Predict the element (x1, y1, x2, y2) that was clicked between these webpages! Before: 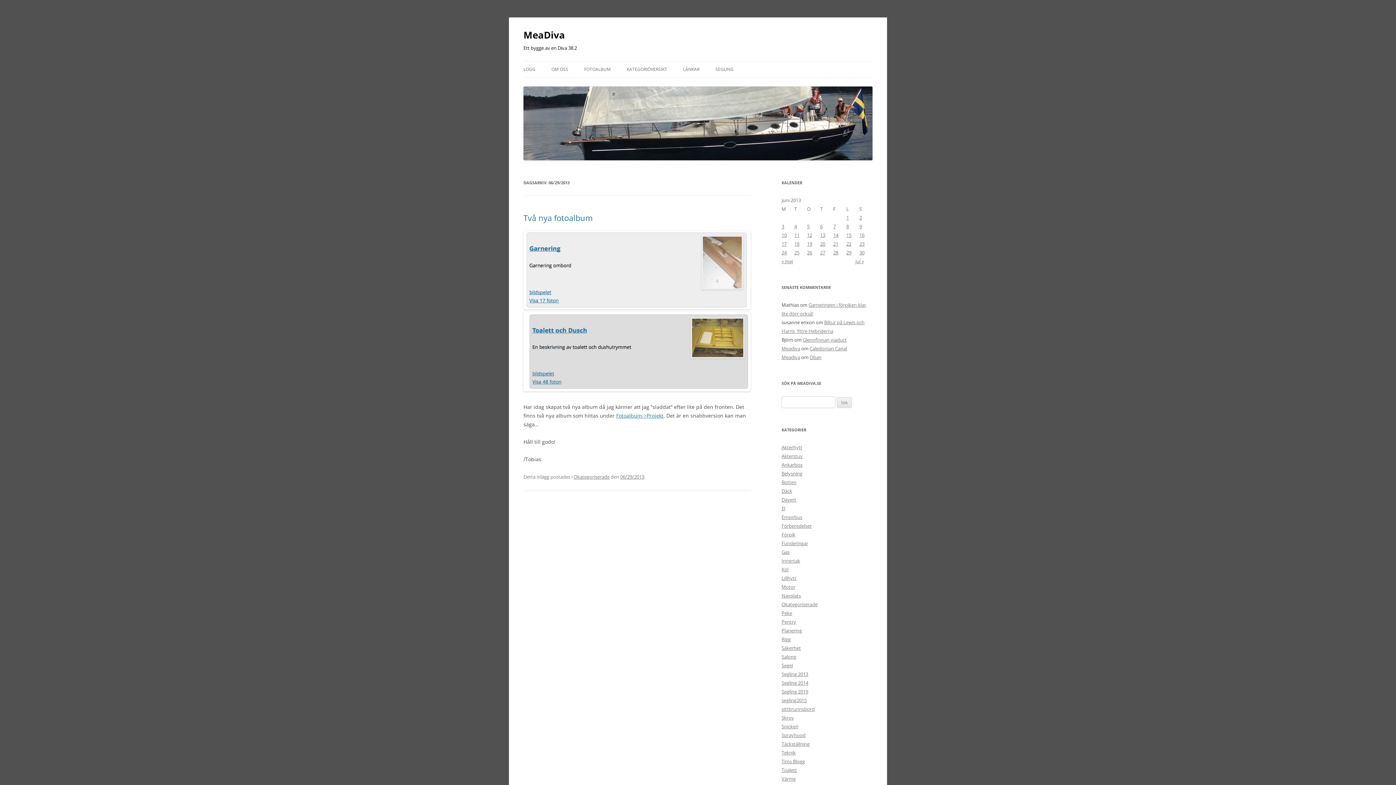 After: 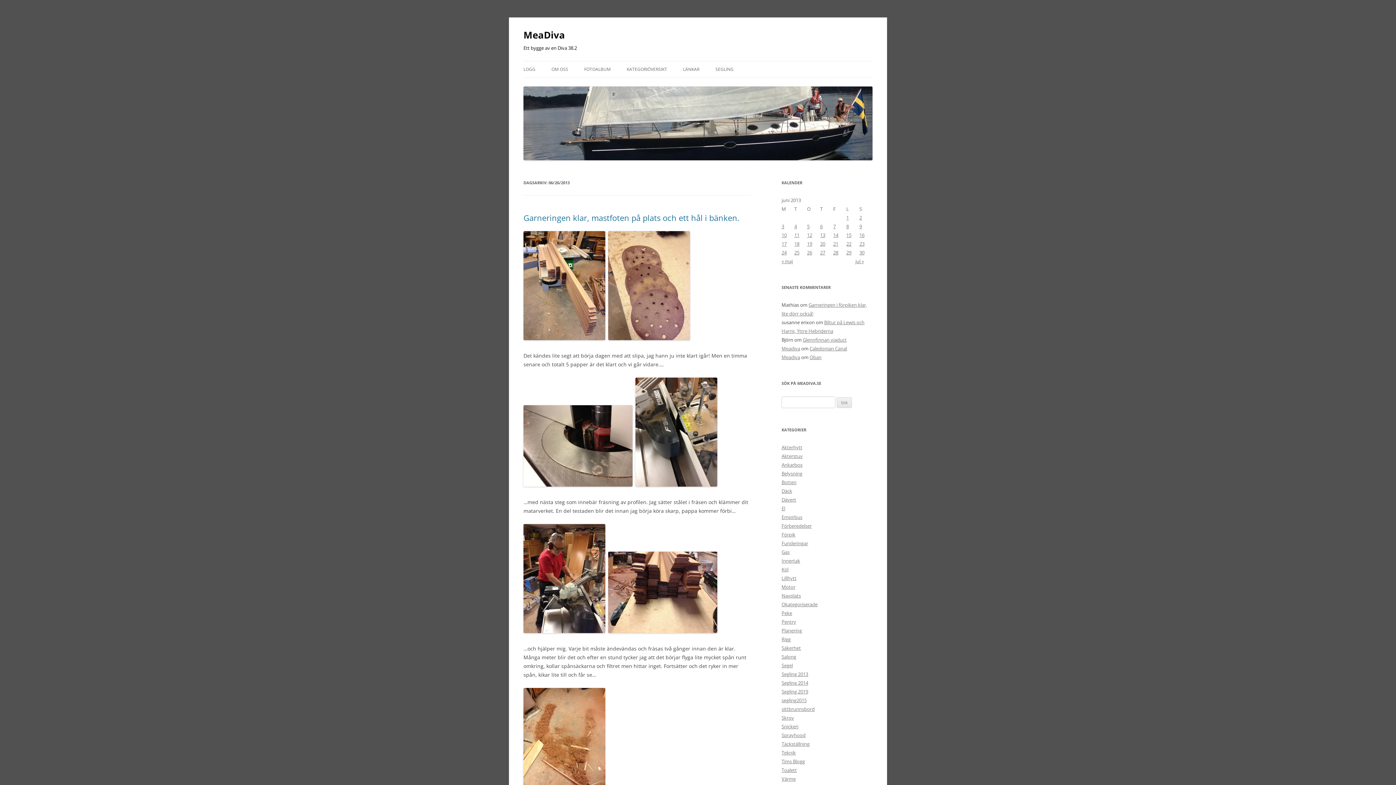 Action: bbox: (807, 249, 812, 256) label: Inlägg publicerade den 26 June 2013